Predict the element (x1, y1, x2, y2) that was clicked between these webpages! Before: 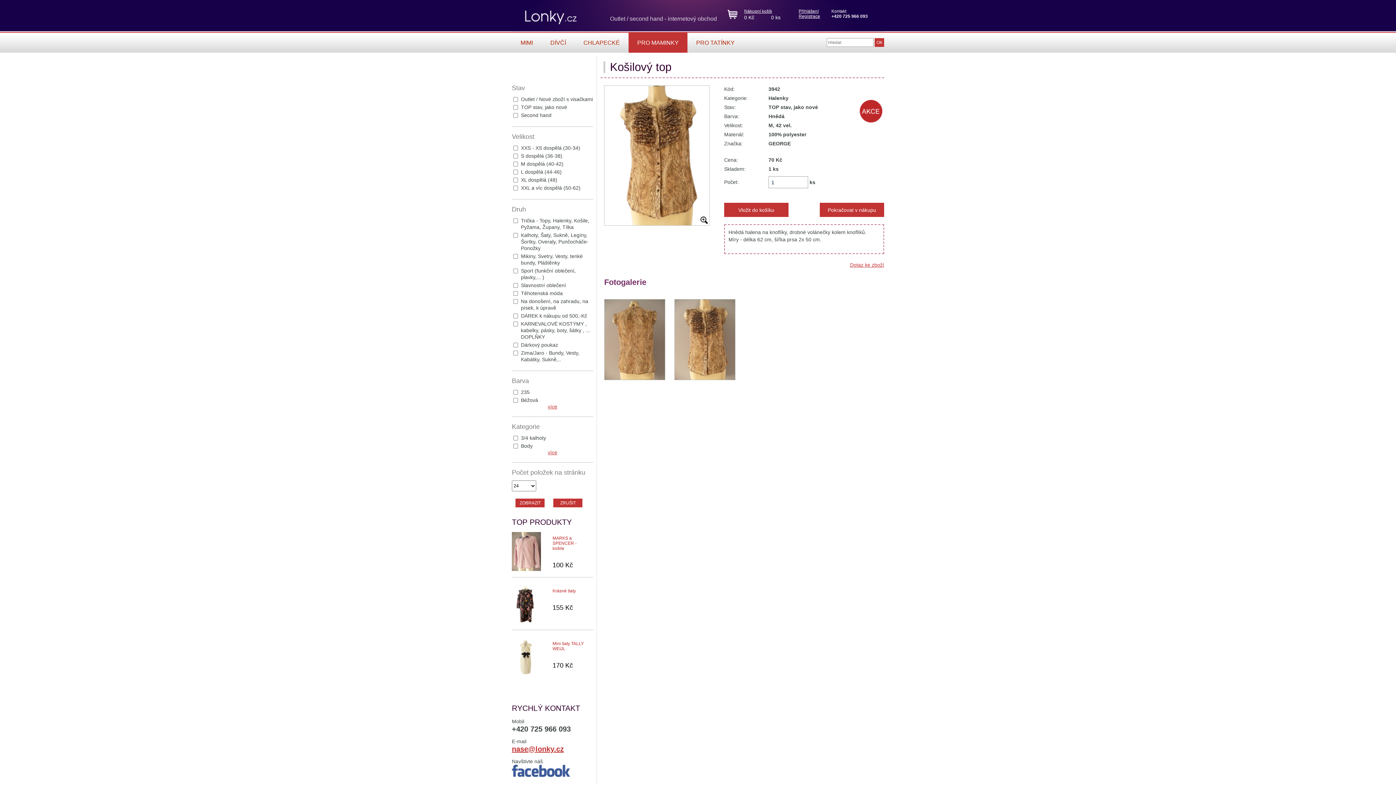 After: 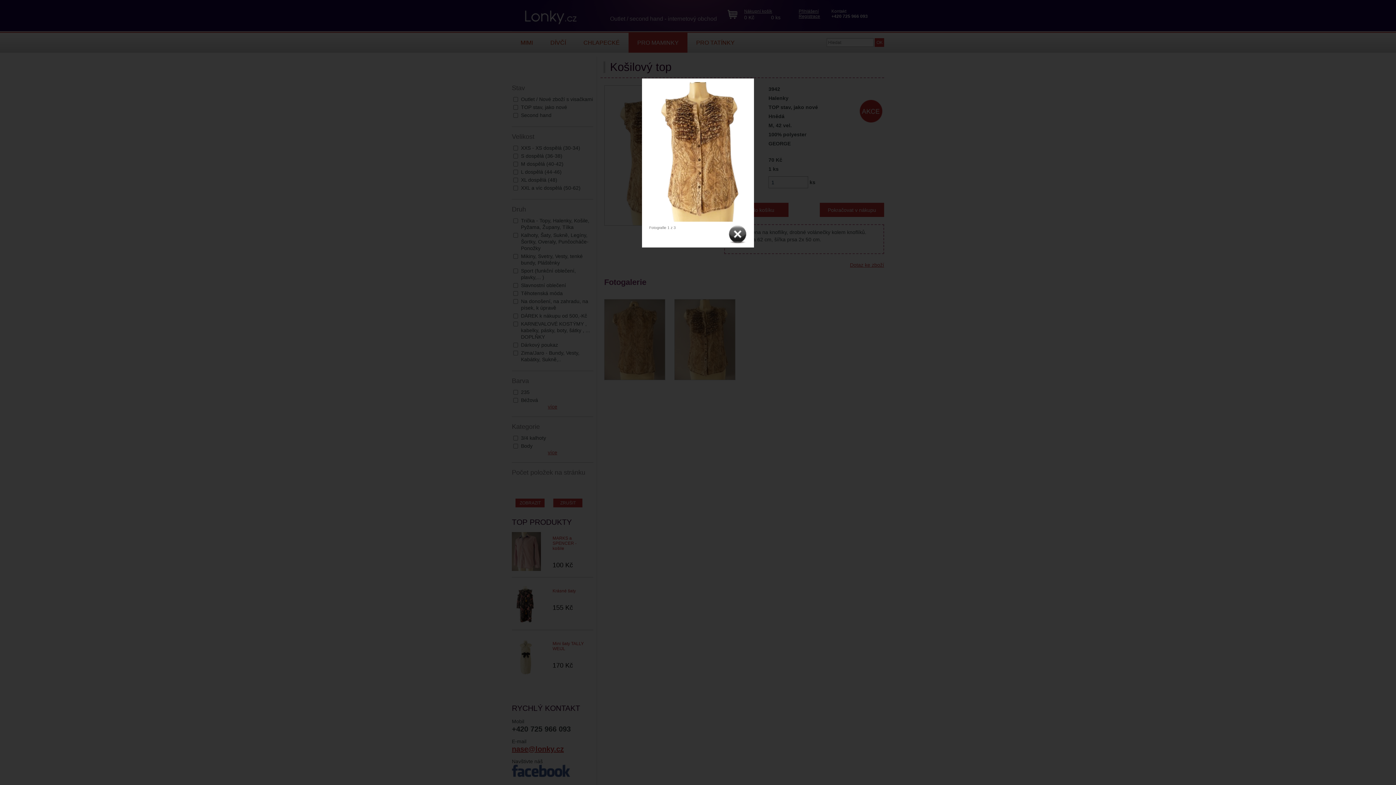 Action: bbox: (604, 85, 709, 225)